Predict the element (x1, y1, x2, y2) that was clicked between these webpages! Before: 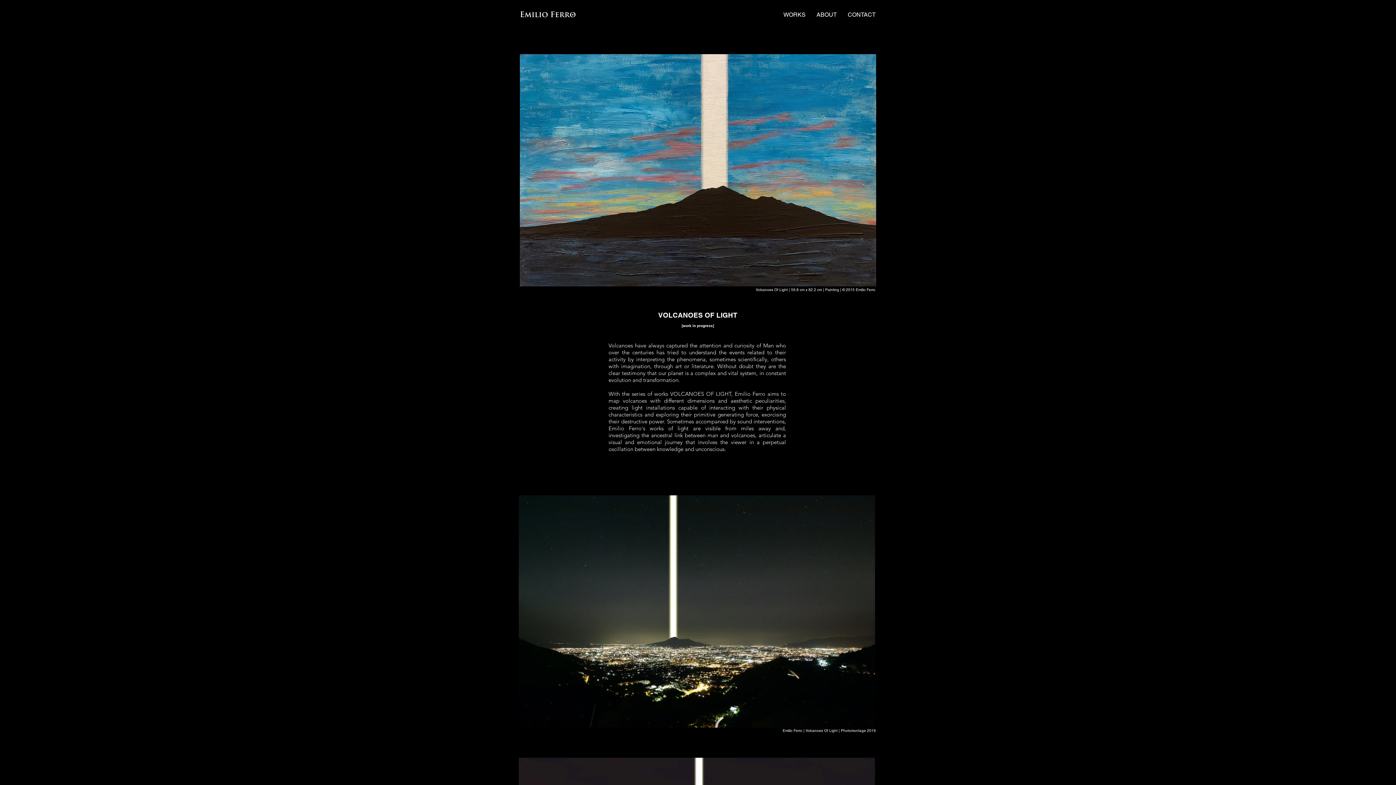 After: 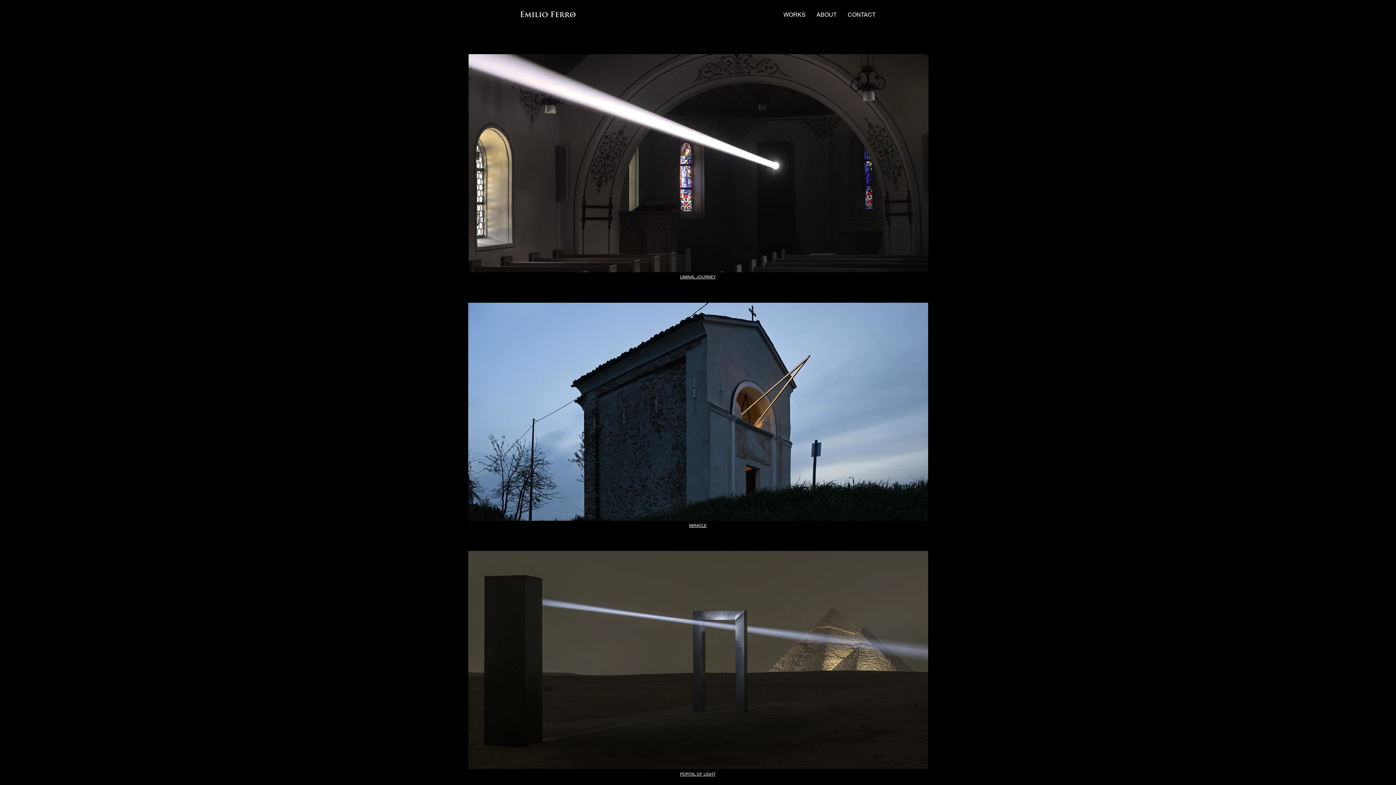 Action: bbox: (778, 10, 811, 19) label: WORKS